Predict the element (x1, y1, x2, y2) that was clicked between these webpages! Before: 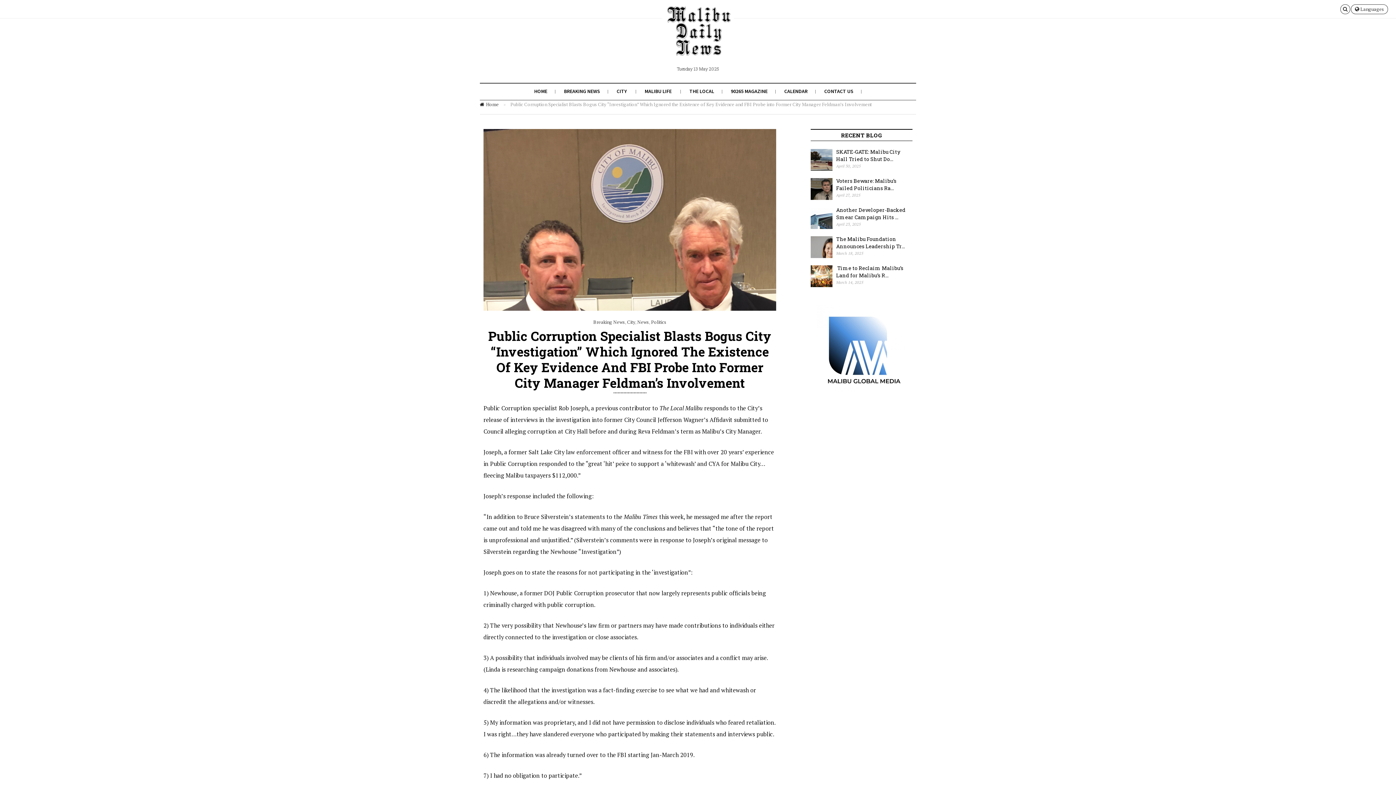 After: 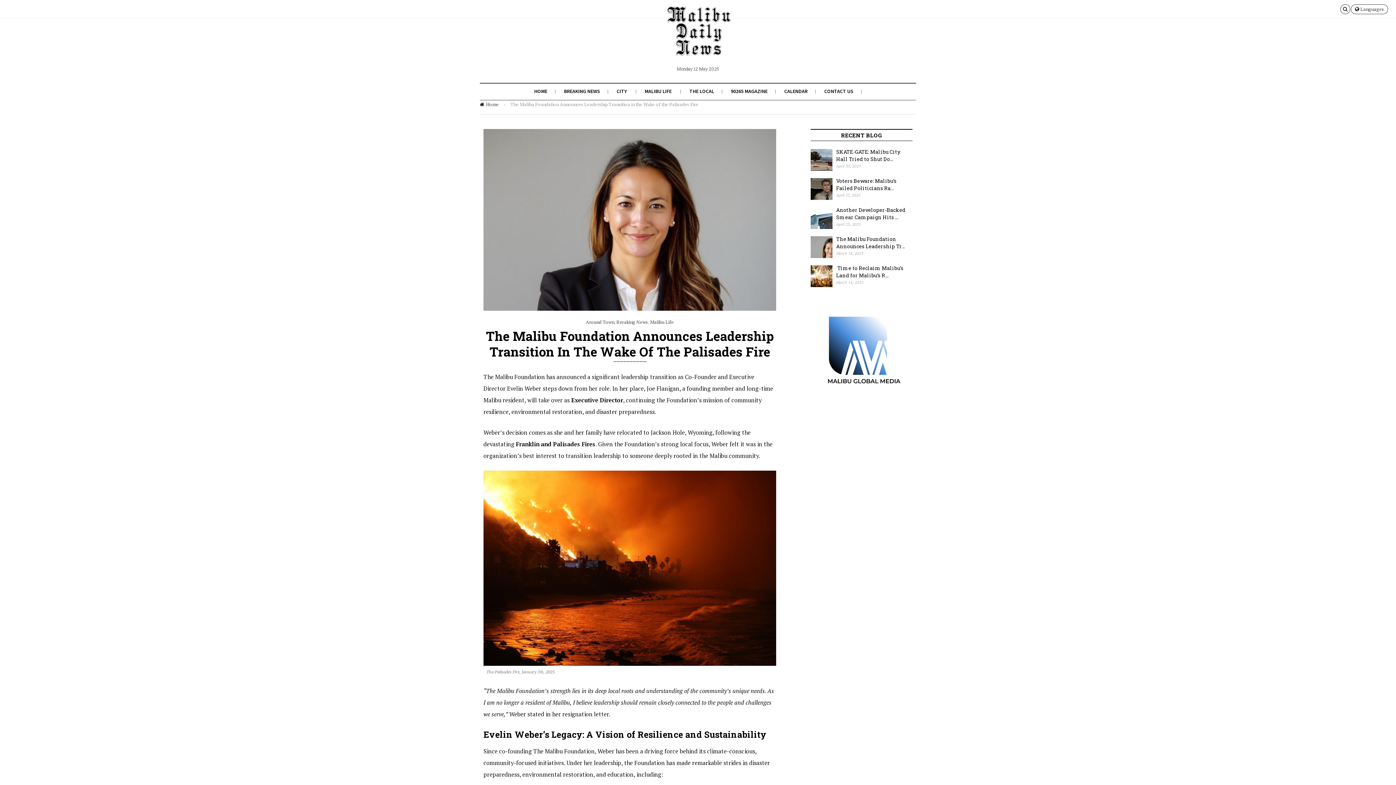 Action: bbox: (836, 235, 905, 249) label: The Malibu Foundation Announces Leadership Tr...